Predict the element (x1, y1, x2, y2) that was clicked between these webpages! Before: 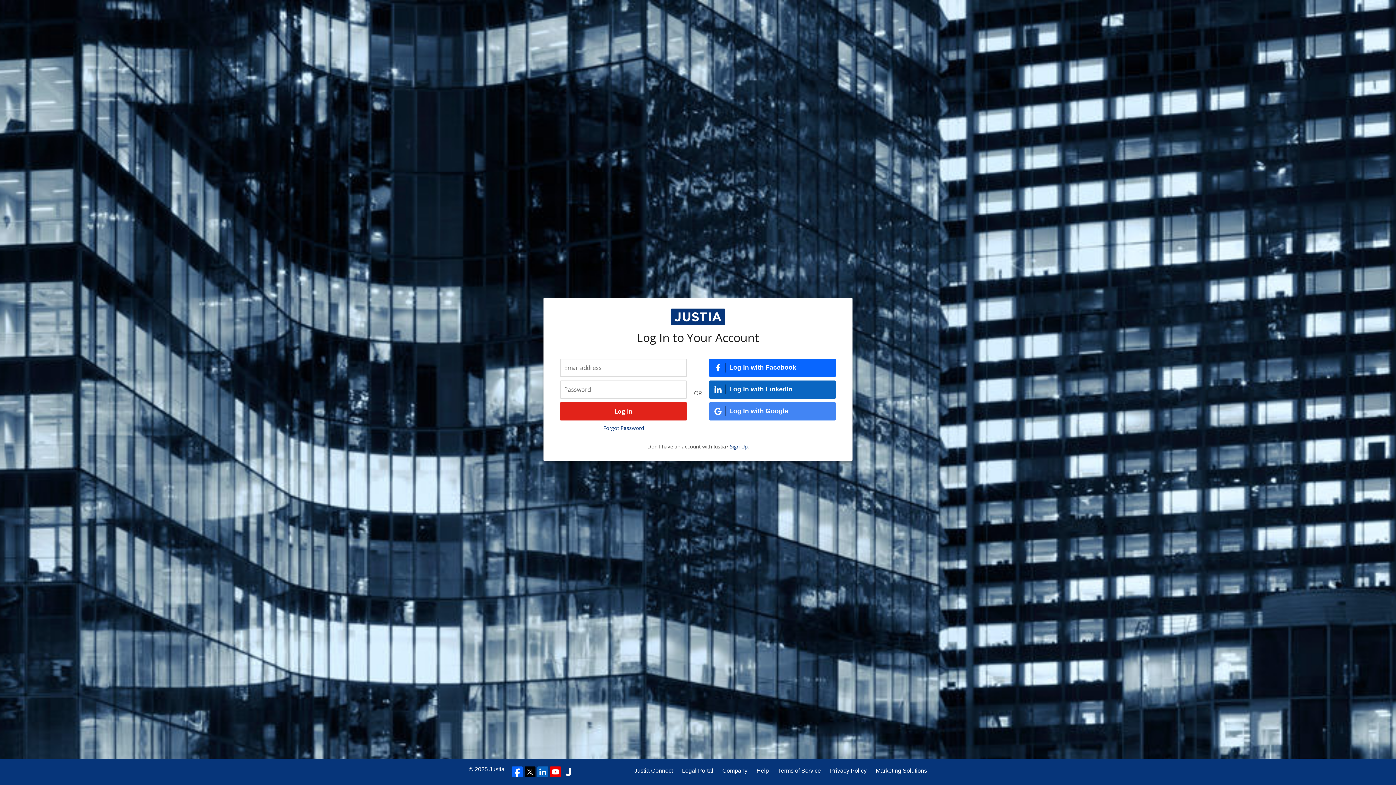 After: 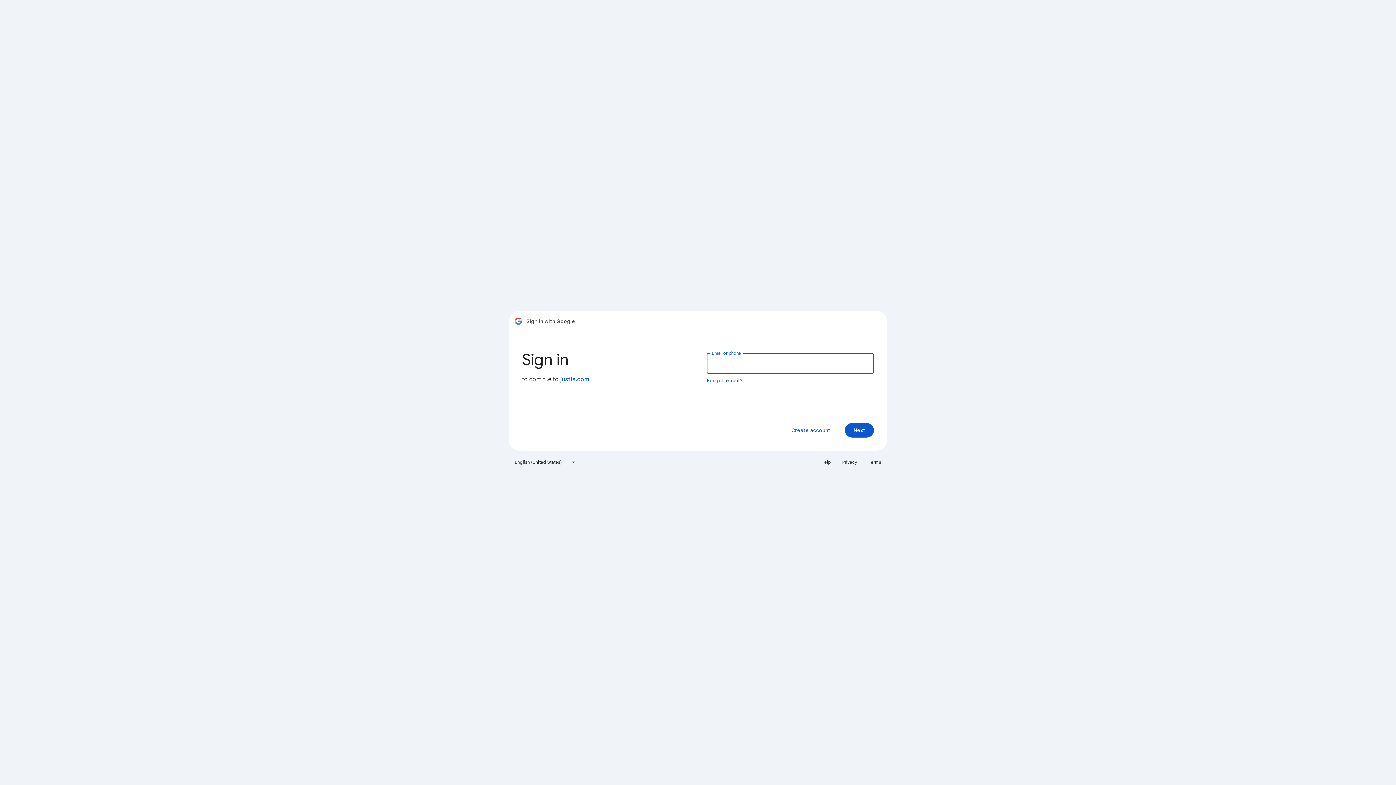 Action: label: Log In with Google bbox: (709, 402, 836, 420)